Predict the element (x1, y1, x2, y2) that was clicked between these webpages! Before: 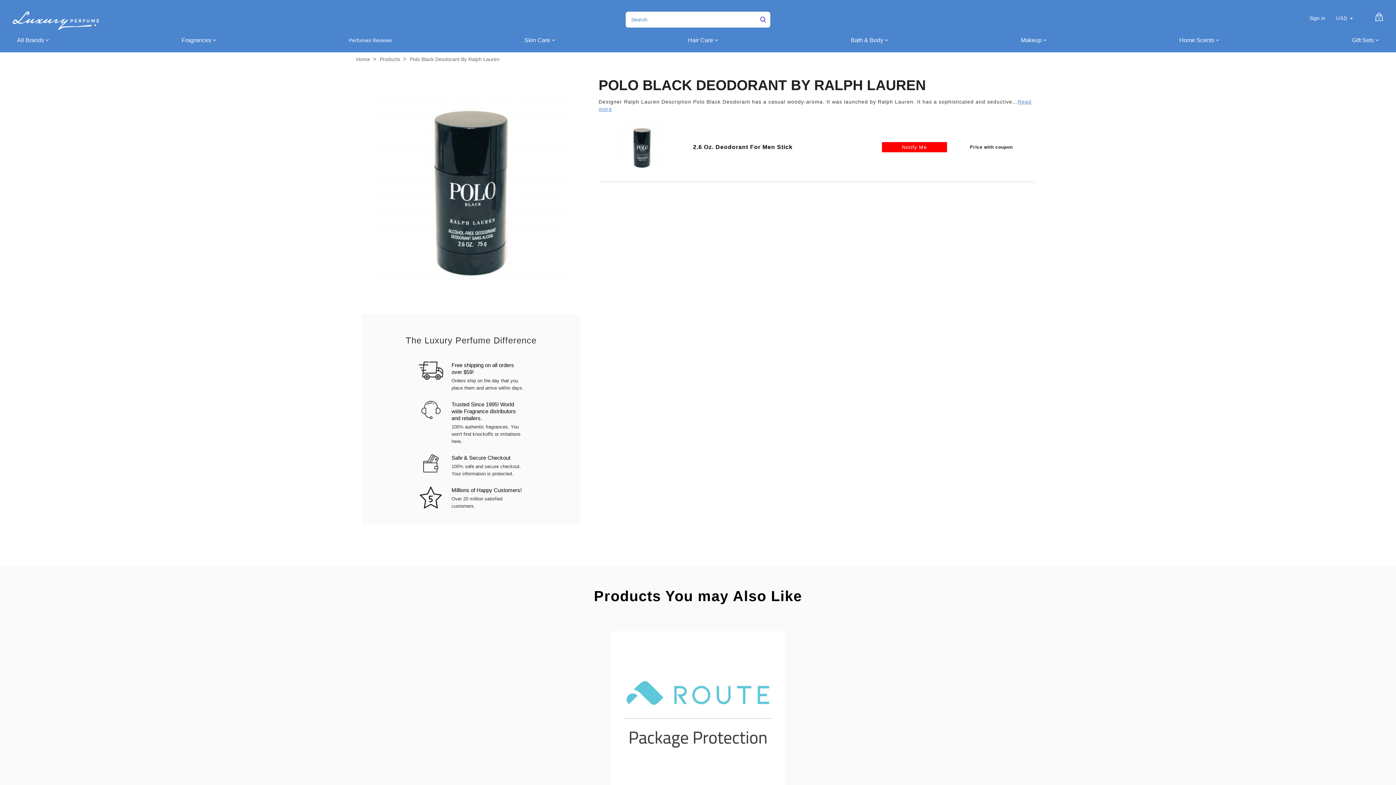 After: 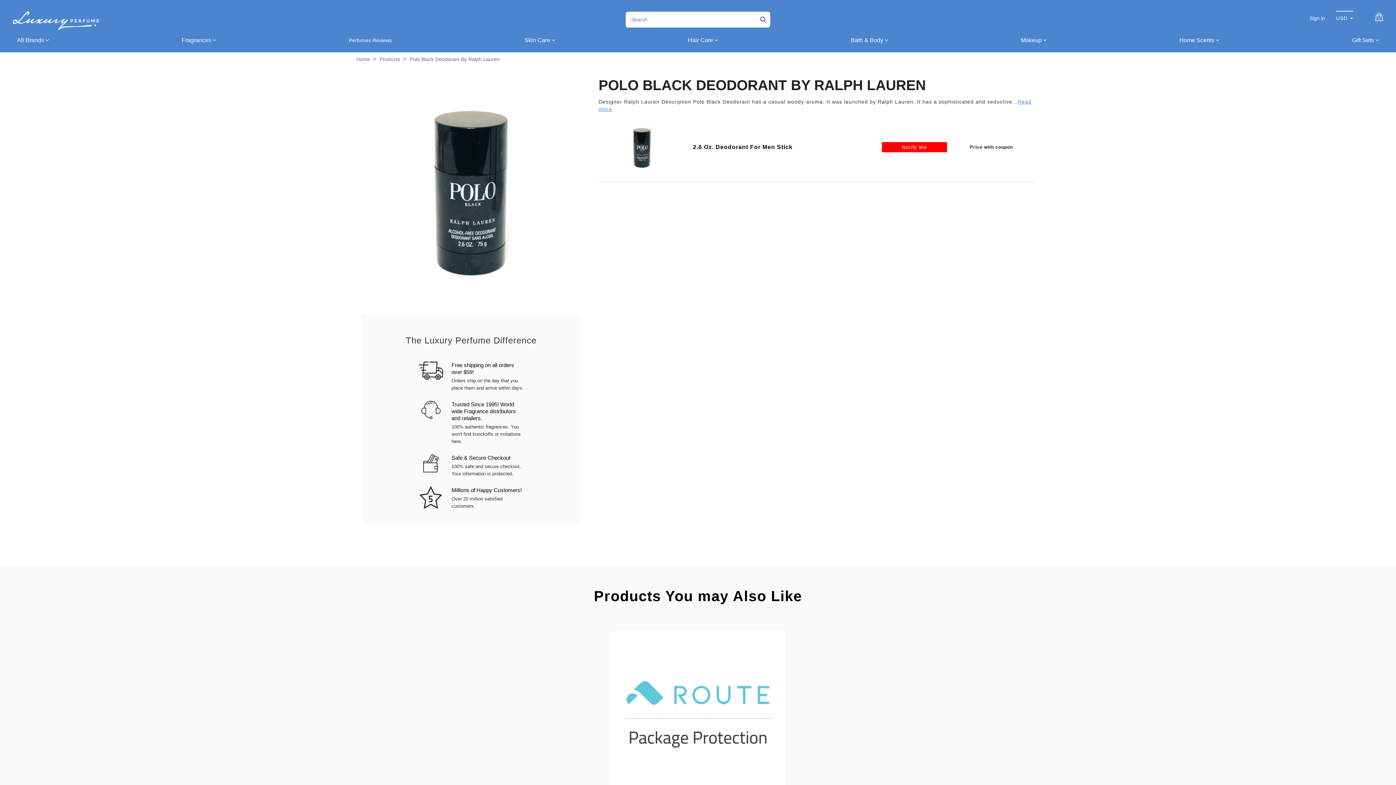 Action: bbox: (1336, 16, 1353, 21) label: USD 